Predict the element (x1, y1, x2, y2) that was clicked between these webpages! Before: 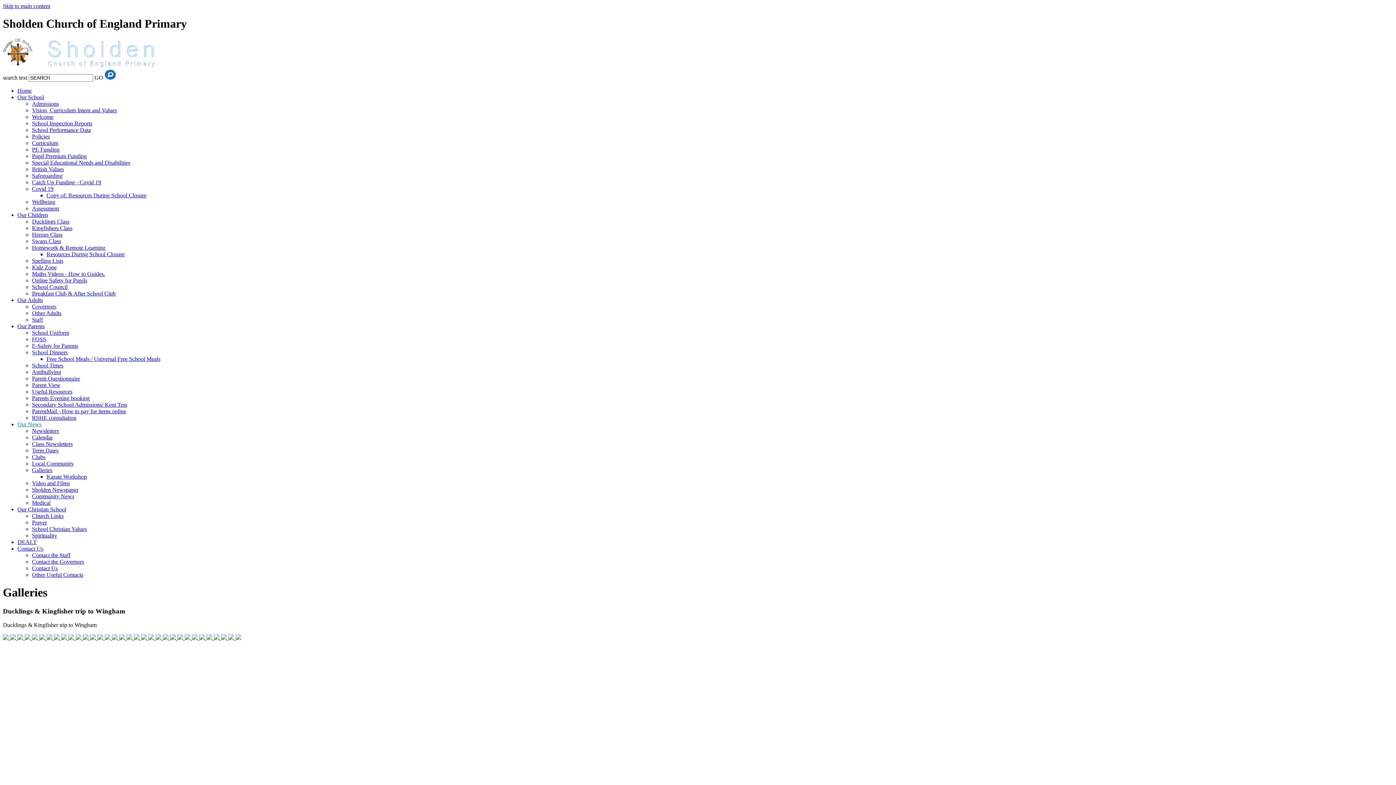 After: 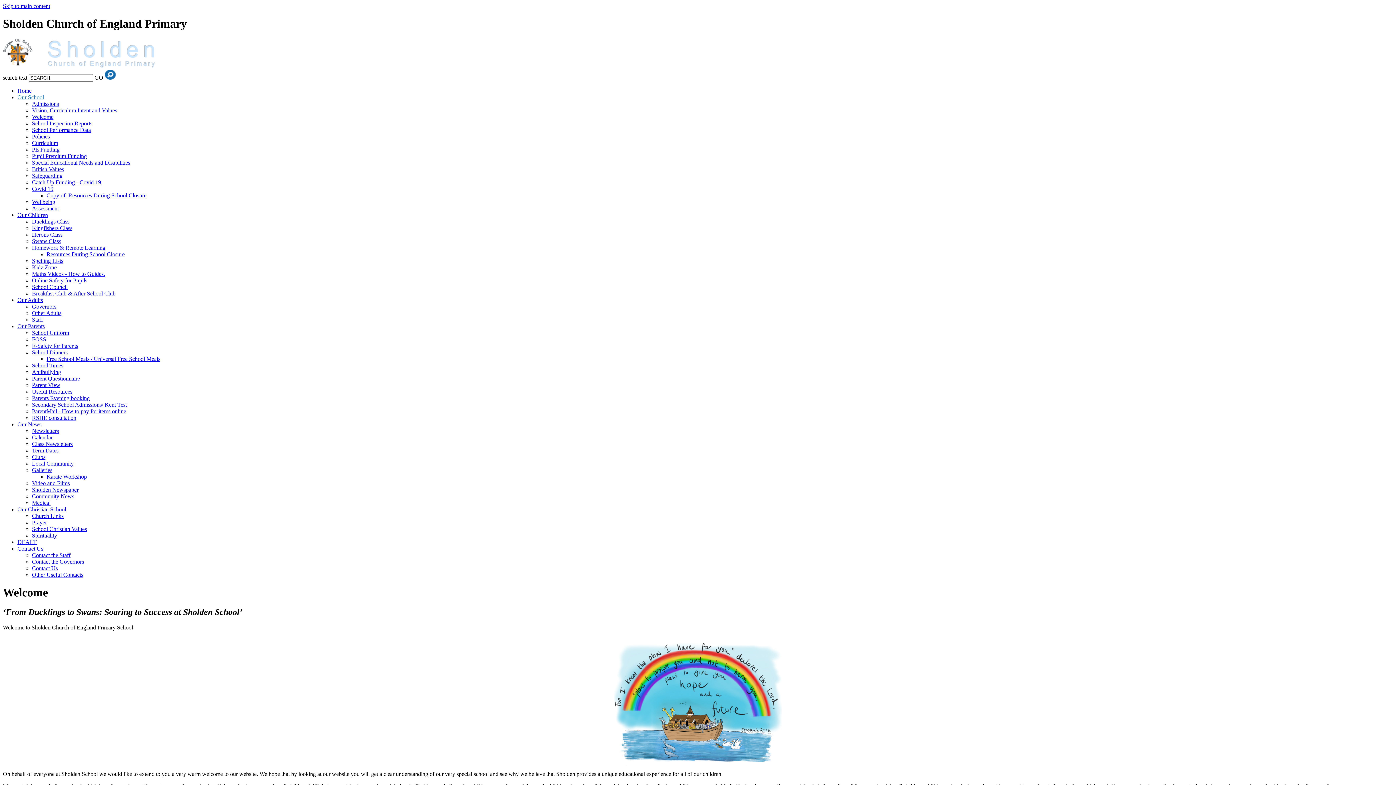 Action: bbox: (32, 113, 53, 119) label: Welcome